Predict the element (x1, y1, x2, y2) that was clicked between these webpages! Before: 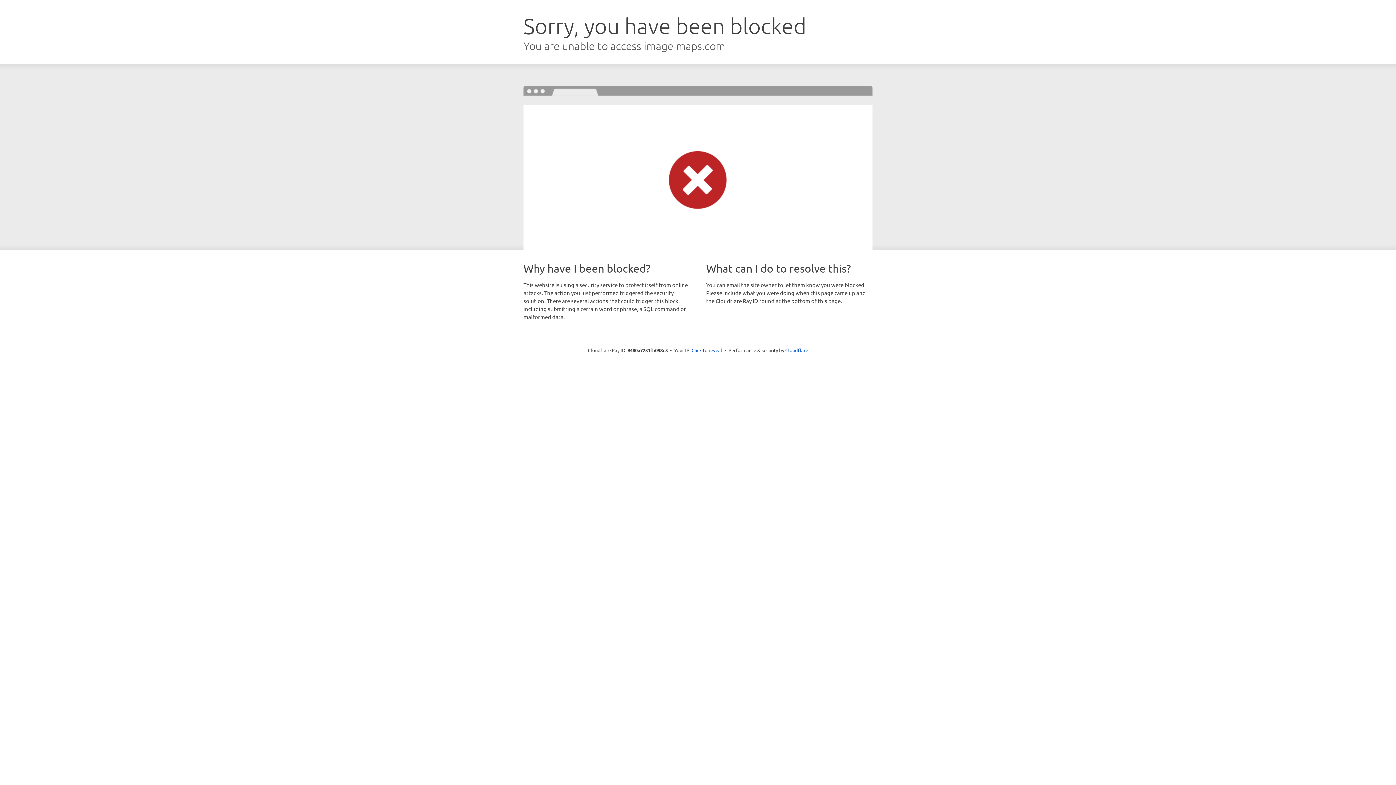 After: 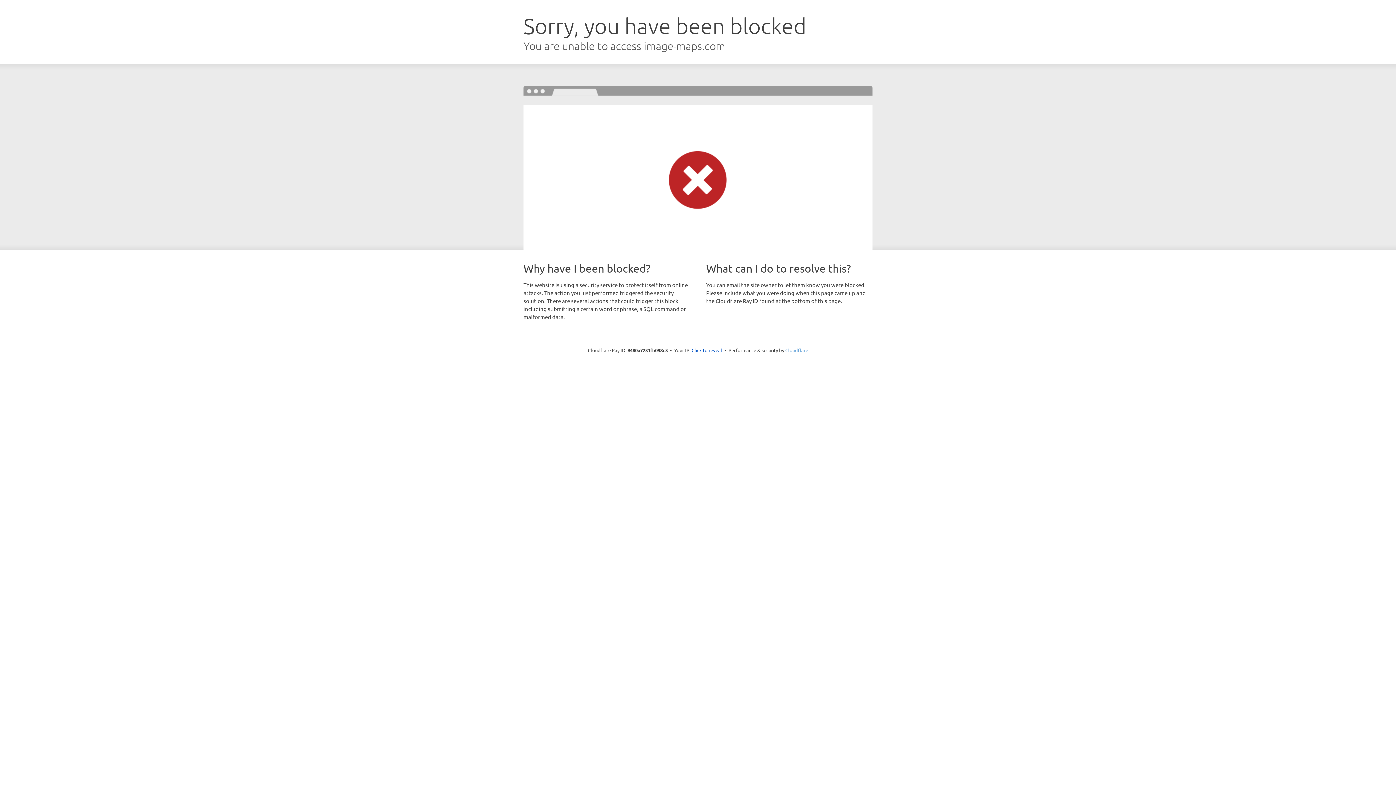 Action: label: Cloudflare bbox: (785, 347, 808, 353)